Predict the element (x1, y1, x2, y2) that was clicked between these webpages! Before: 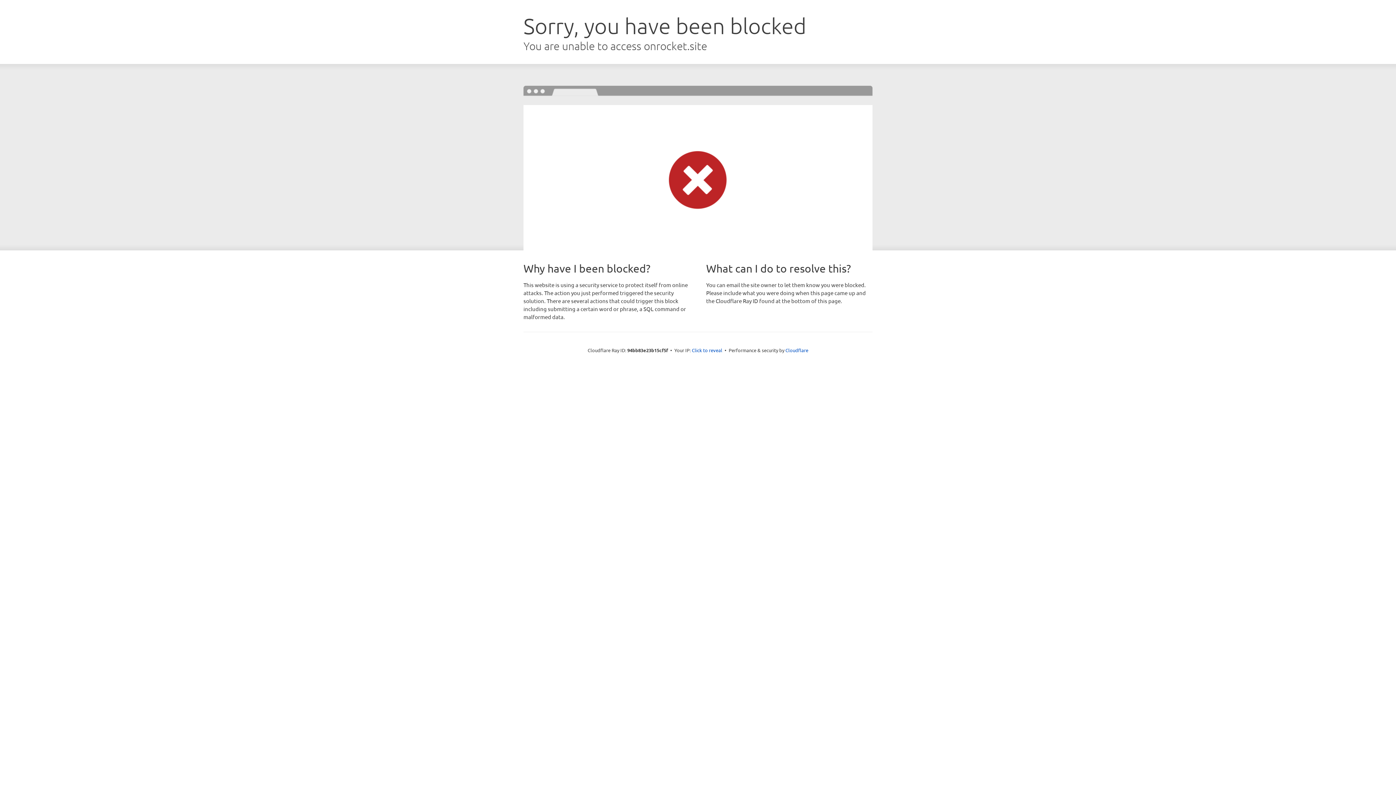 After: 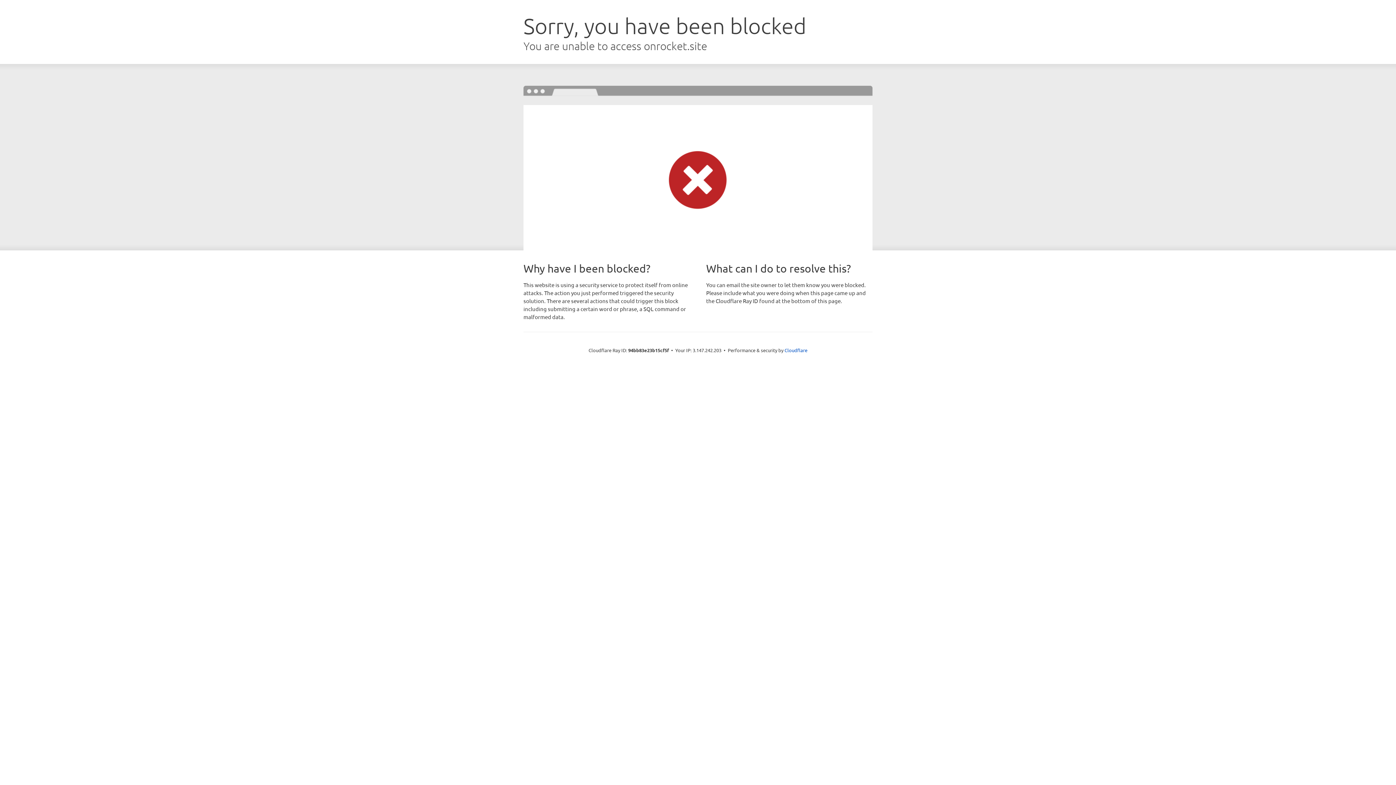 Action: label: Click to reveal bbox: (692, 346, 722, 353)